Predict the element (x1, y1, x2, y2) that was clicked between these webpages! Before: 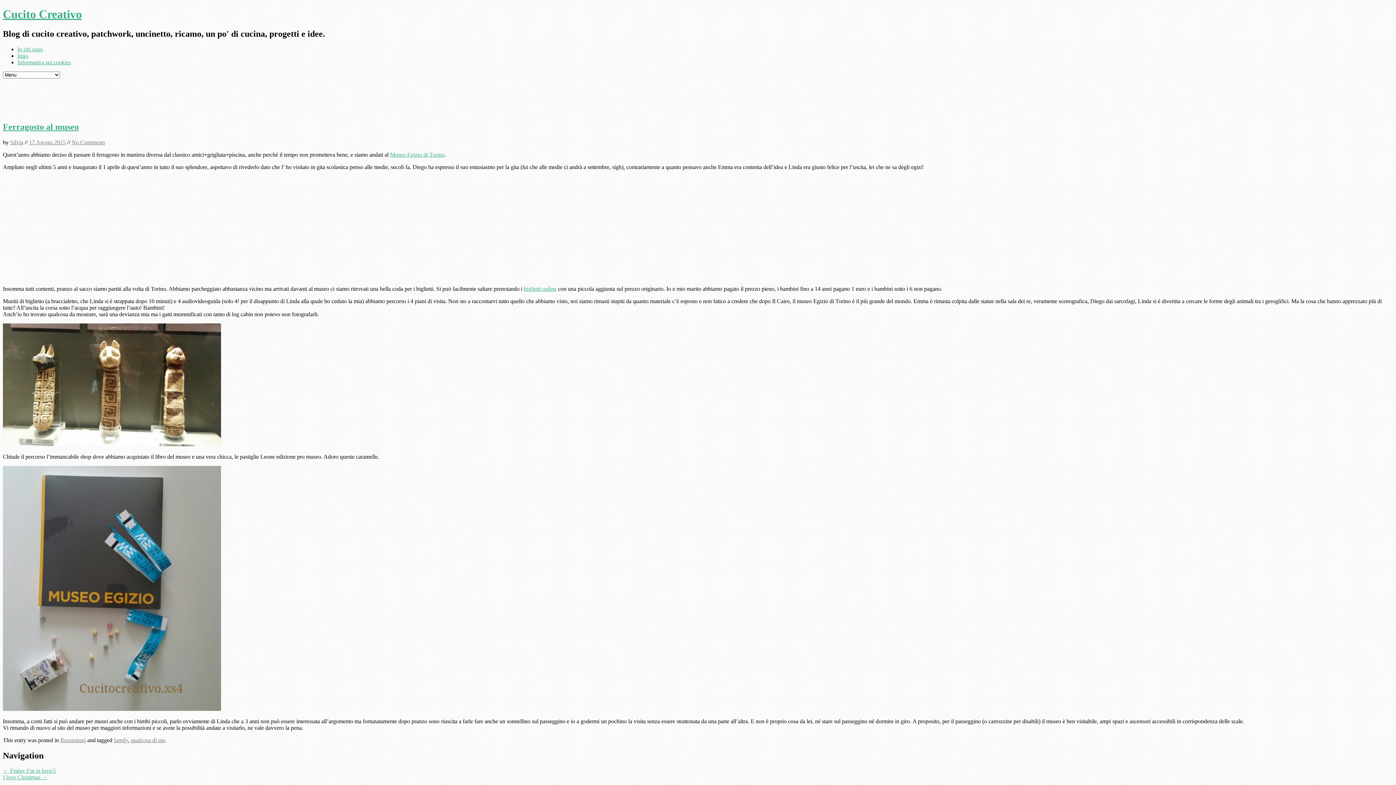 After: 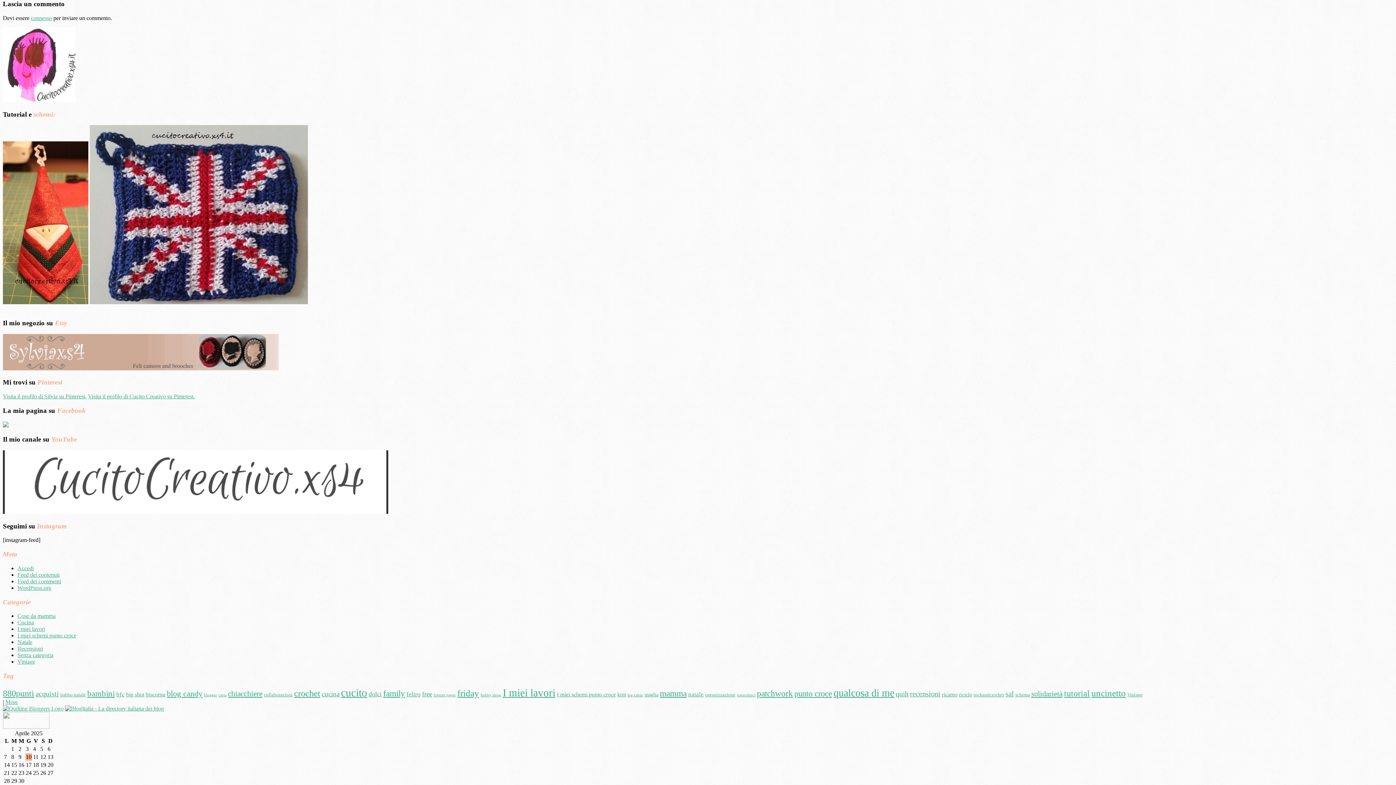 Action: bbox: (71, 139, 105, 145) label: No Comments